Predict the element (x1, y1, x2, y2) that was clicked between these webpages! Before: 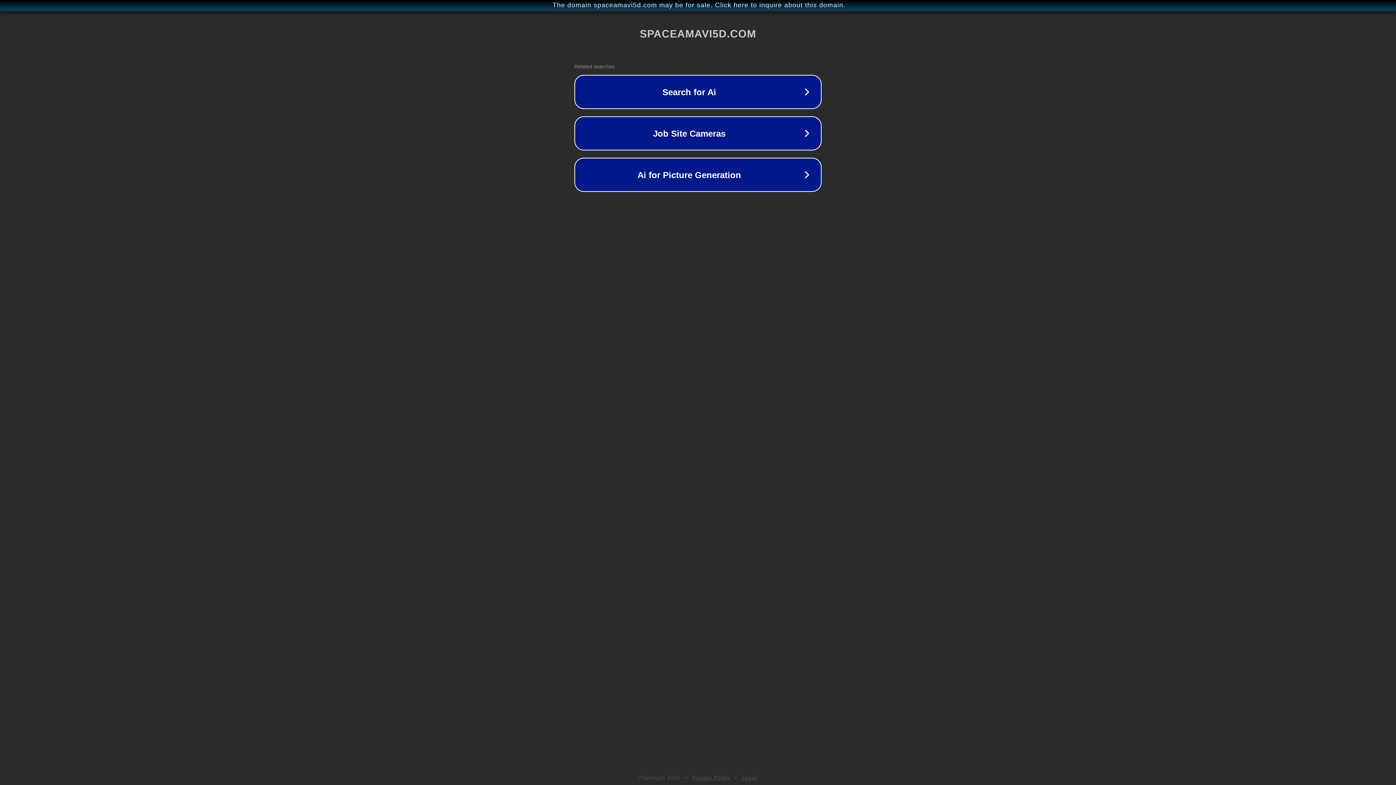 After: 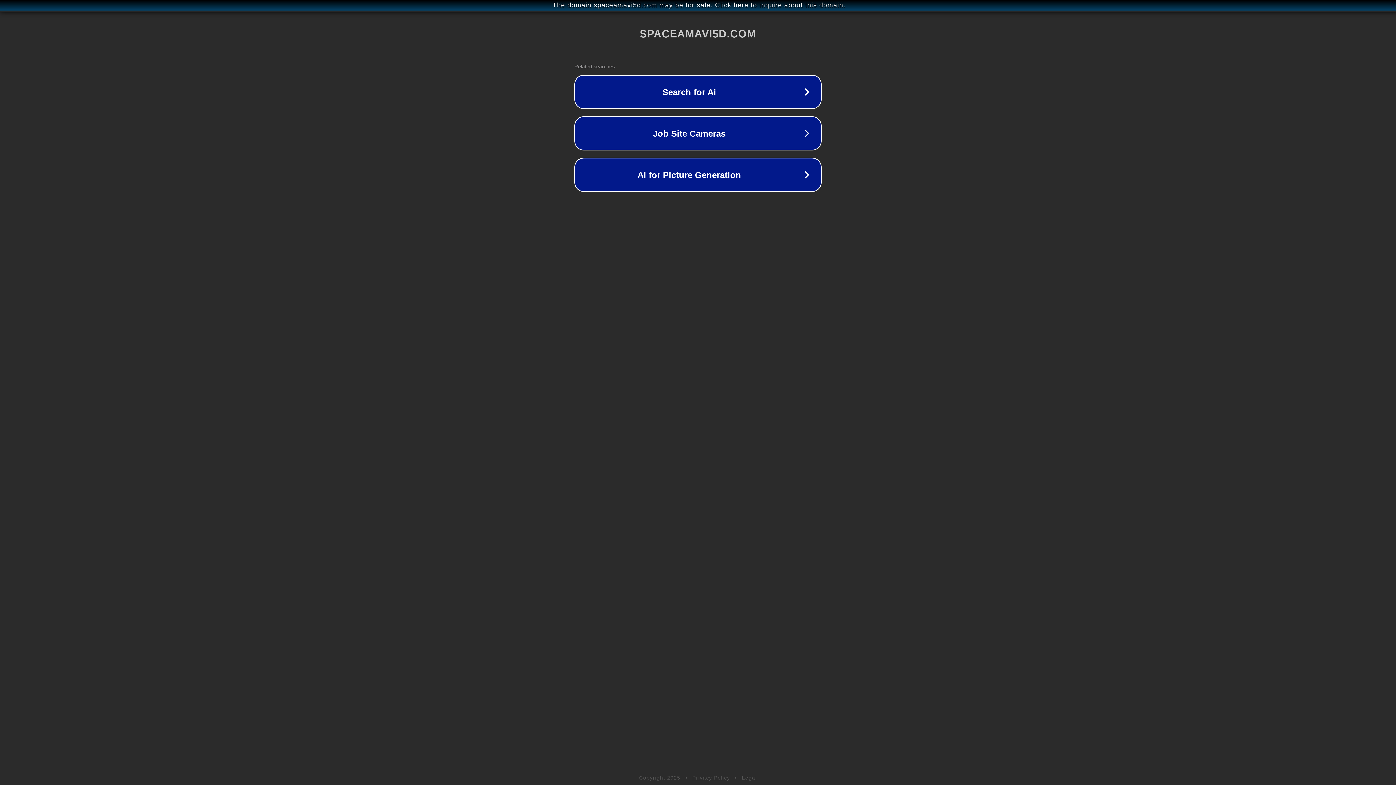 Action: bbox: (692, 775, 730, 781) label: Privacy Policy